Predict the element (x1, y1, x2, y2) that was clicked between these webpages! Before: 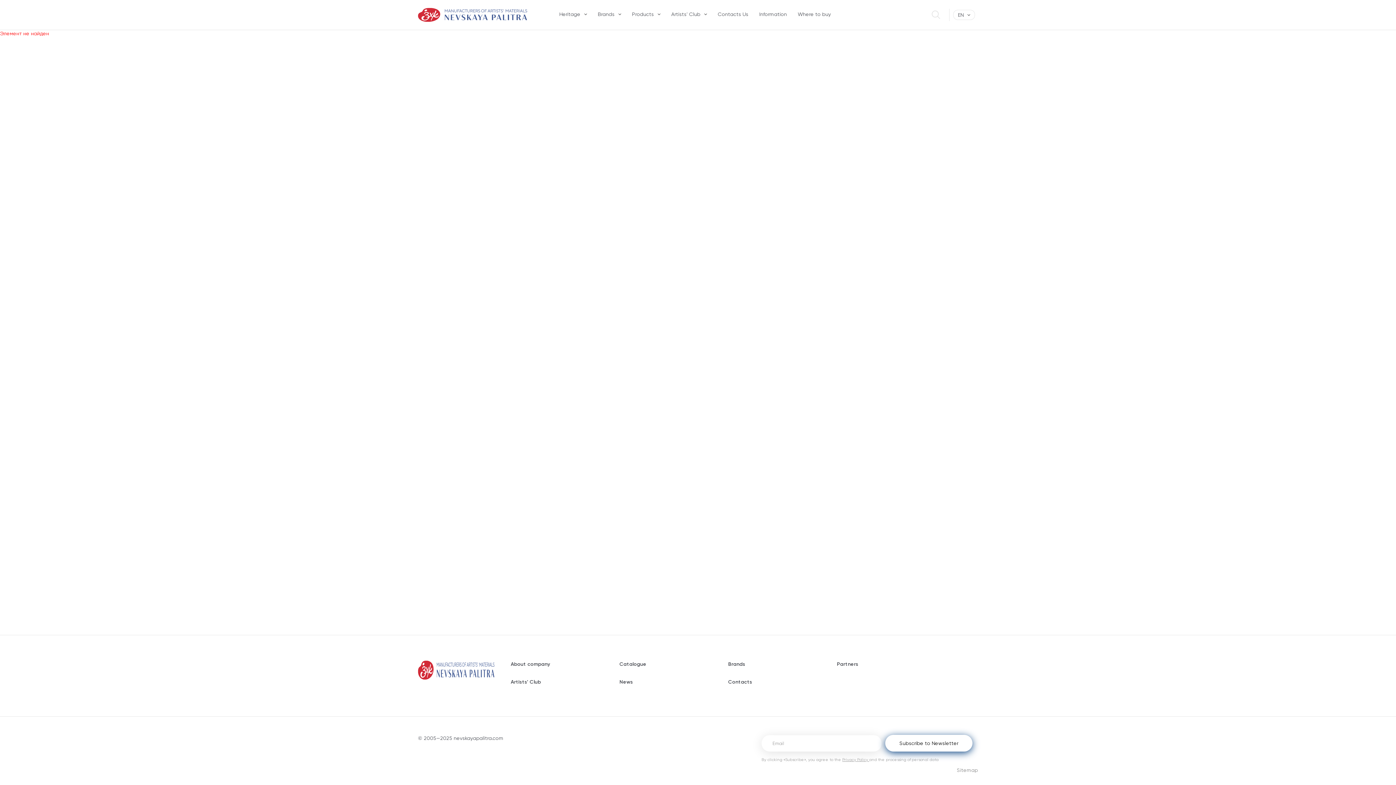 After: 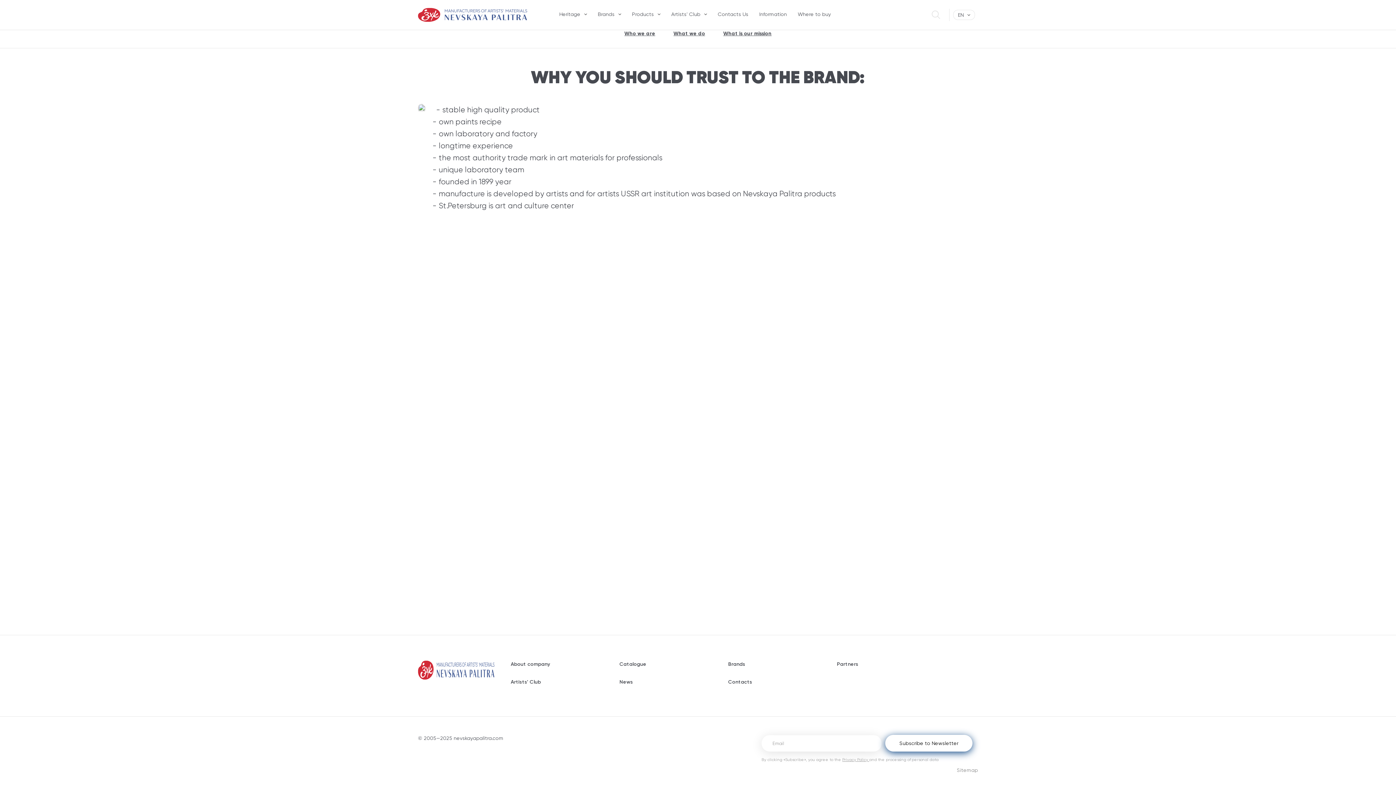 Action: label: Heritage bbox: (554, 0, 592, 28)